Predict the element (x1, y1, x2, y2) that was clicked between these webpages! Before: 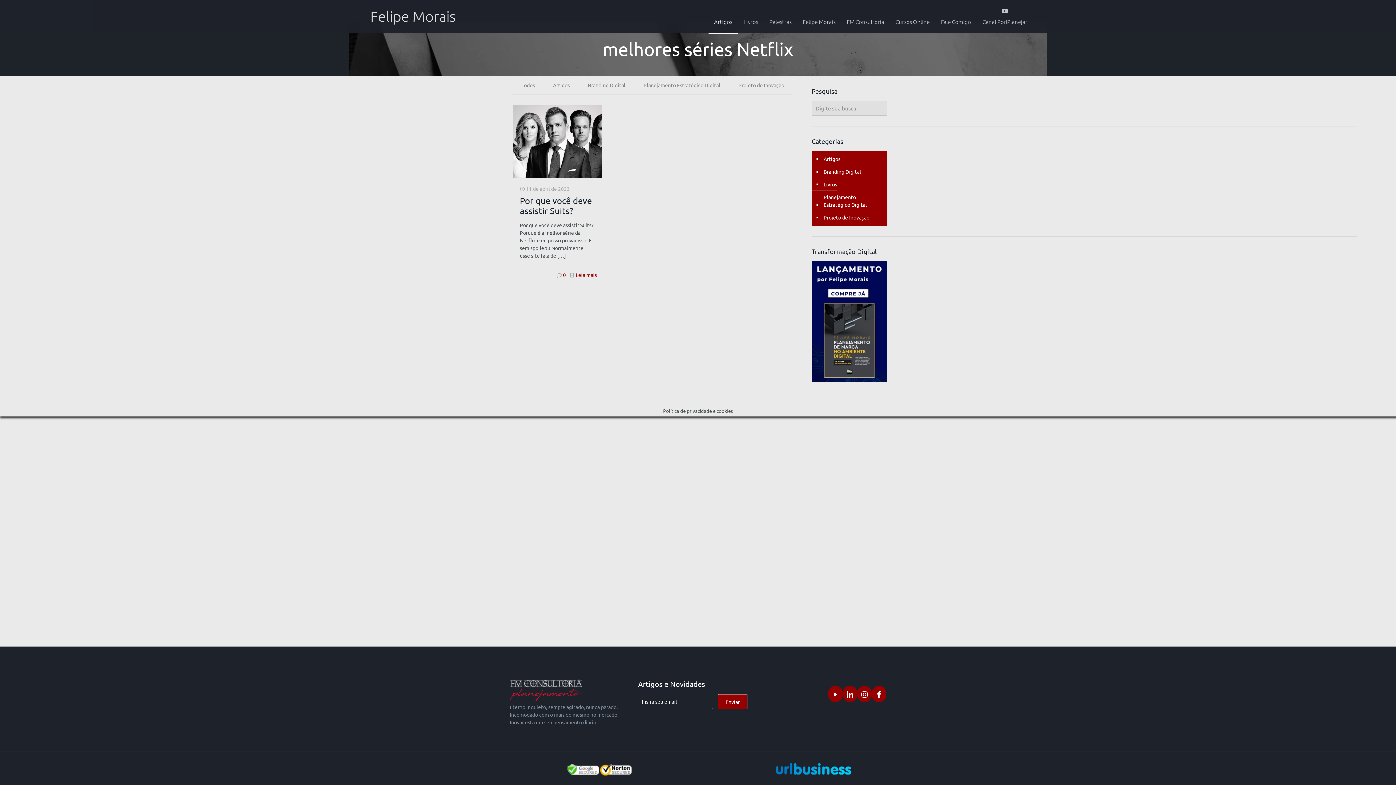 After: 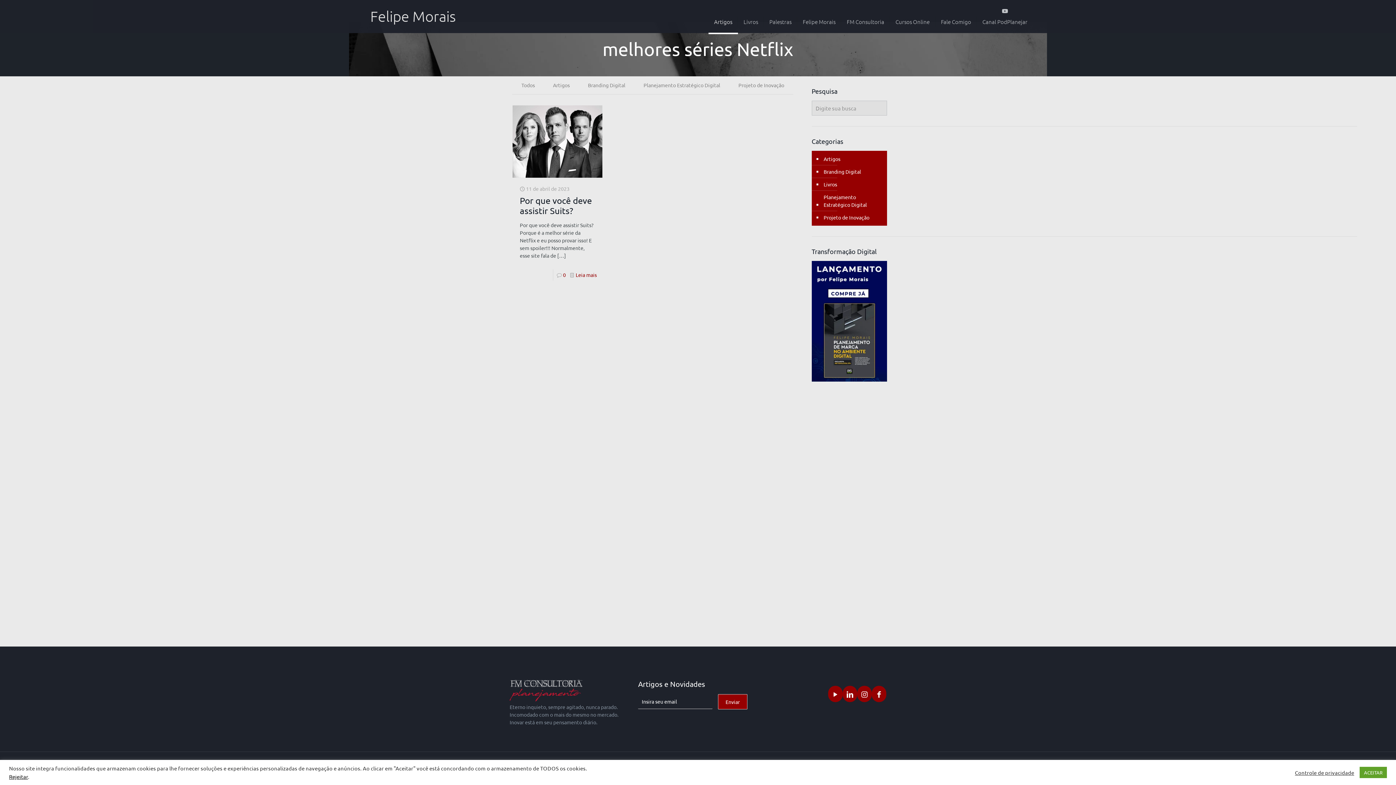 Action: bbox: (857, 686, 871, 702)